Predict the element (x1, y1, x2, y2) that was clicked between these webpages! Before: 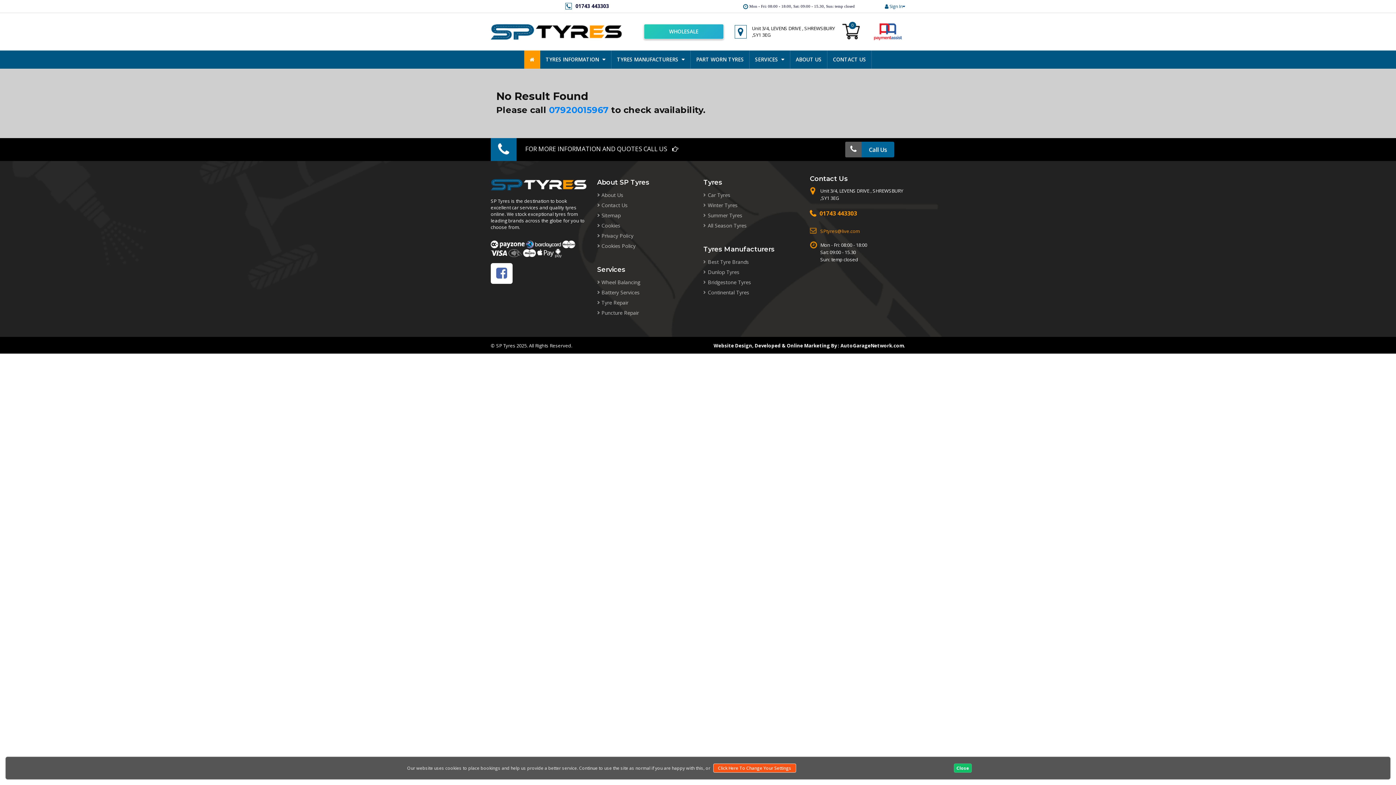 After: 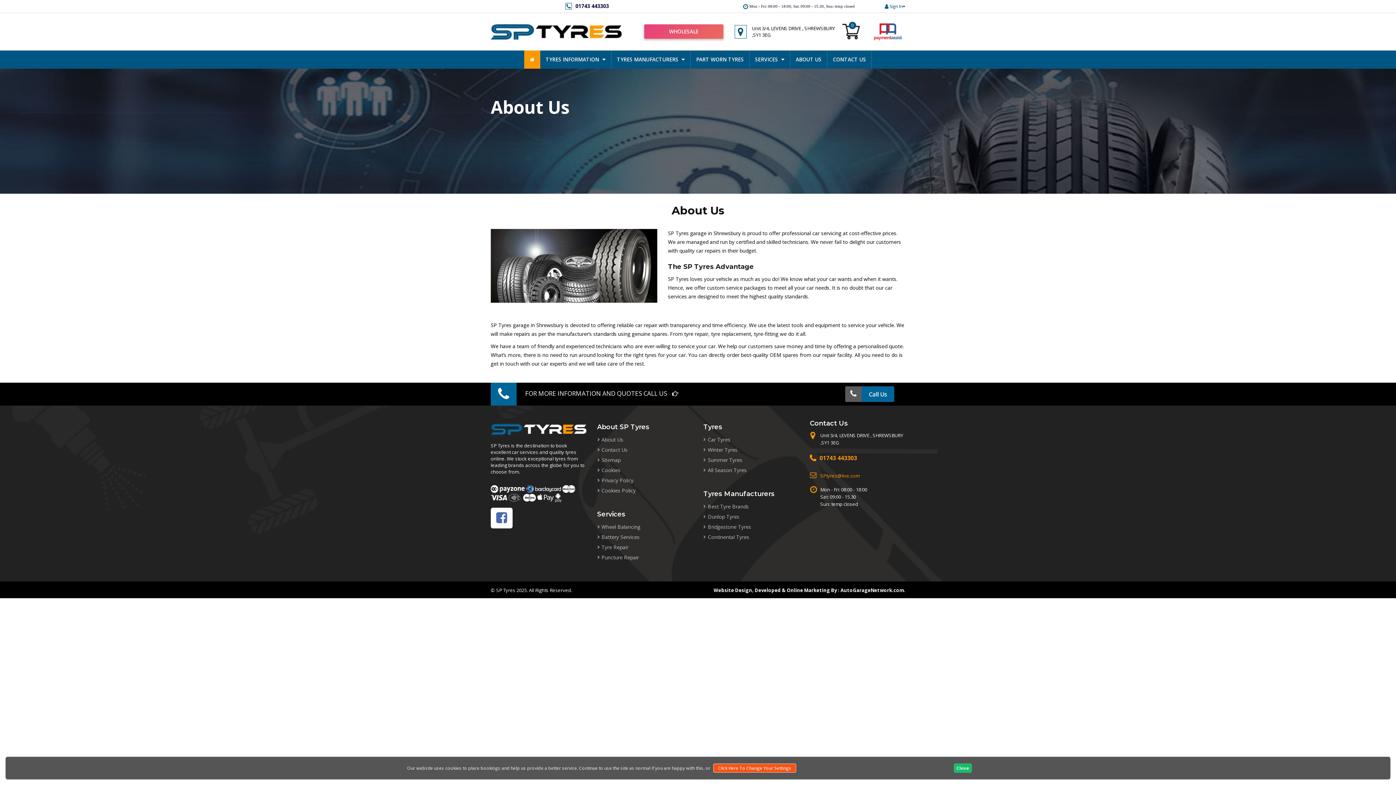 Action: label: ABOUT US bbox: (790, 50, 827, 68)